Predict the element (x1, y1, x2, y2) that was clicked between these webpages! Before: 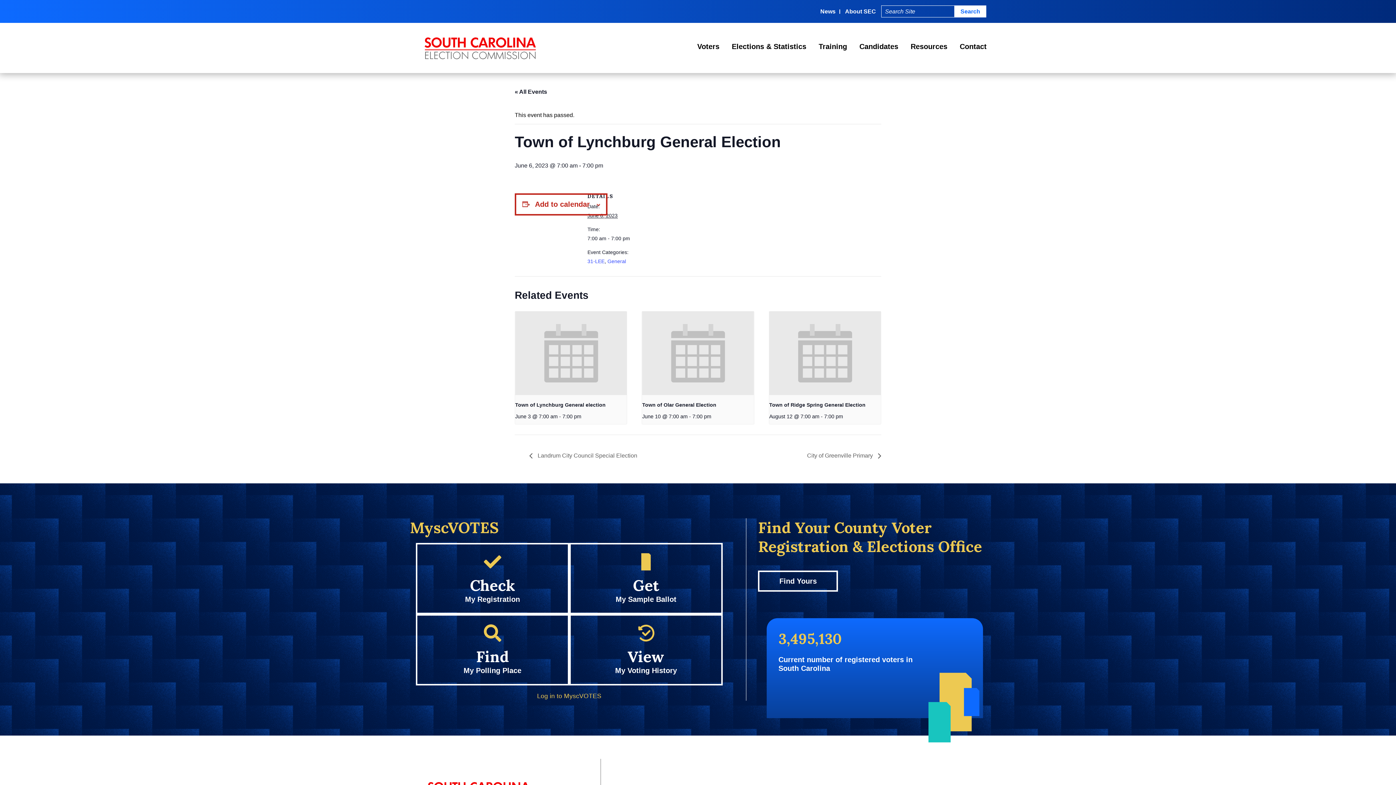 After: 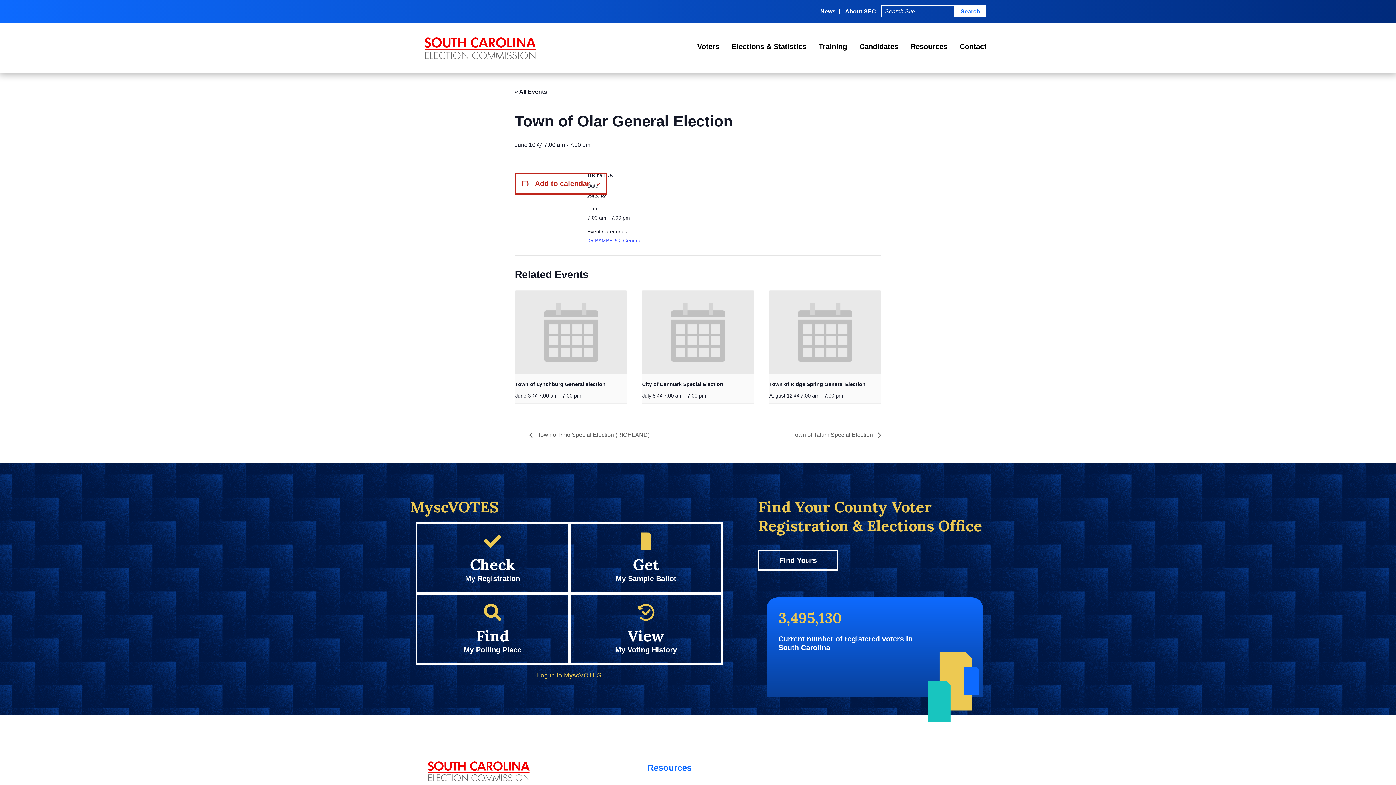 Action: bbox: (642, 311, 754, 395)